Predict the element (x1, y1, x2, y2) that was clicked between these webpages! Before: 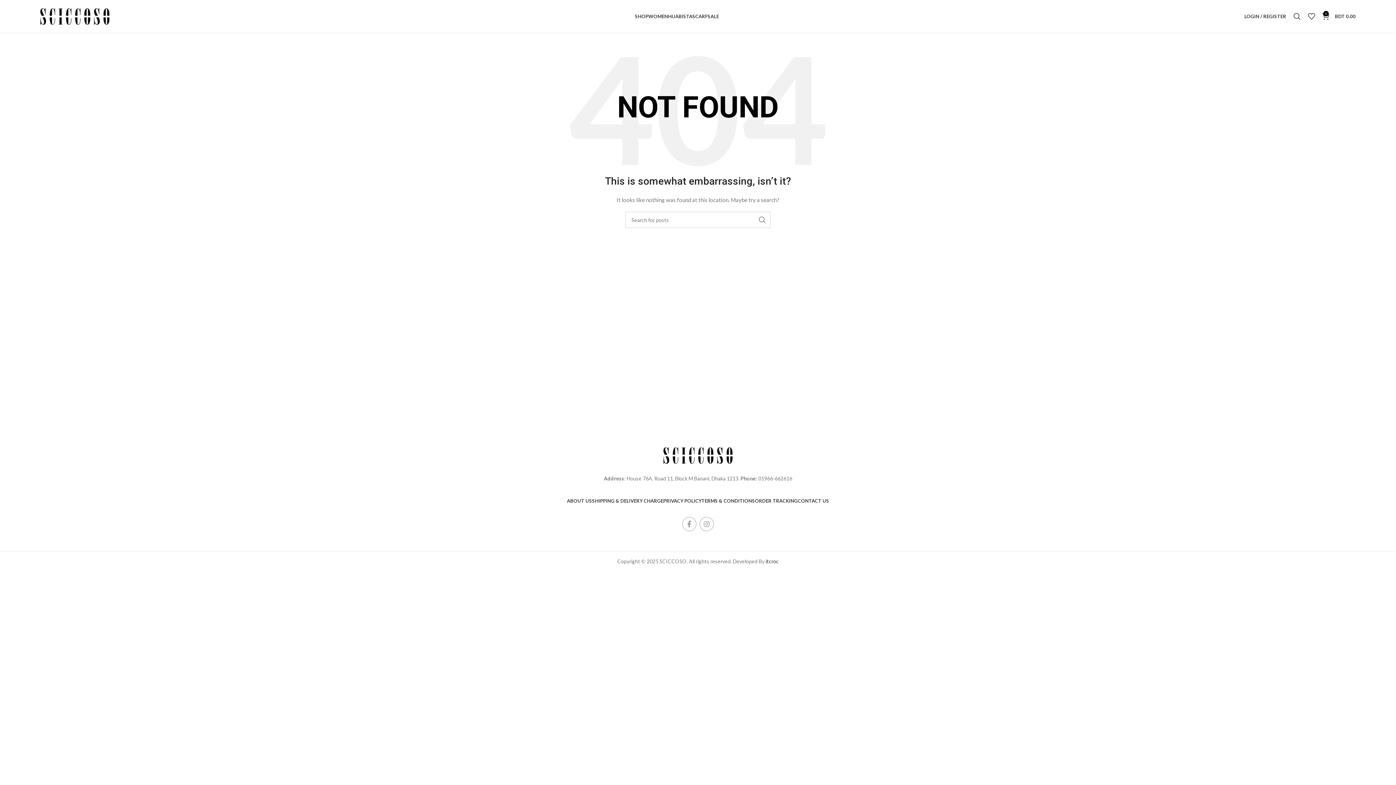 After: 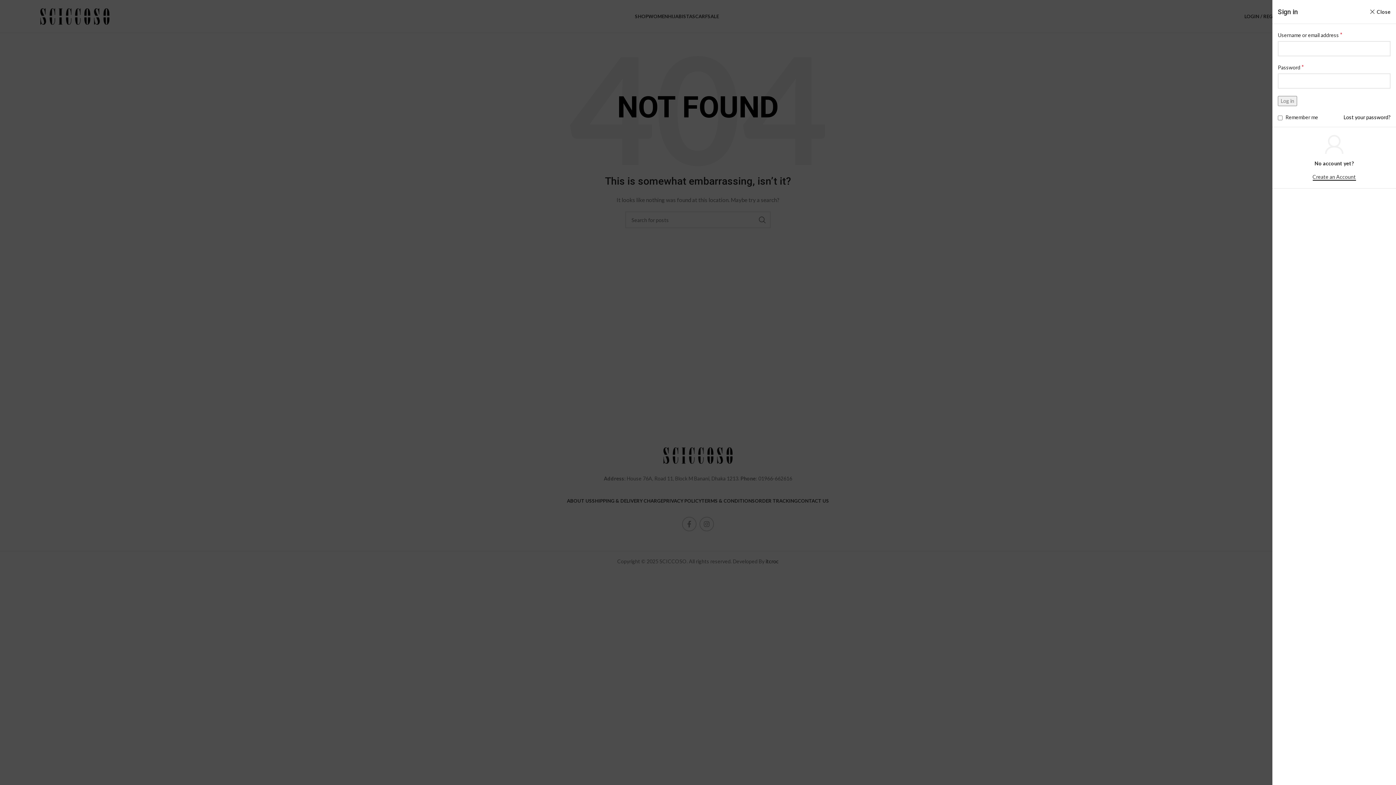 Action: label: LOGIN / REGISTER bbox: (1241, 9, 1290, 23)